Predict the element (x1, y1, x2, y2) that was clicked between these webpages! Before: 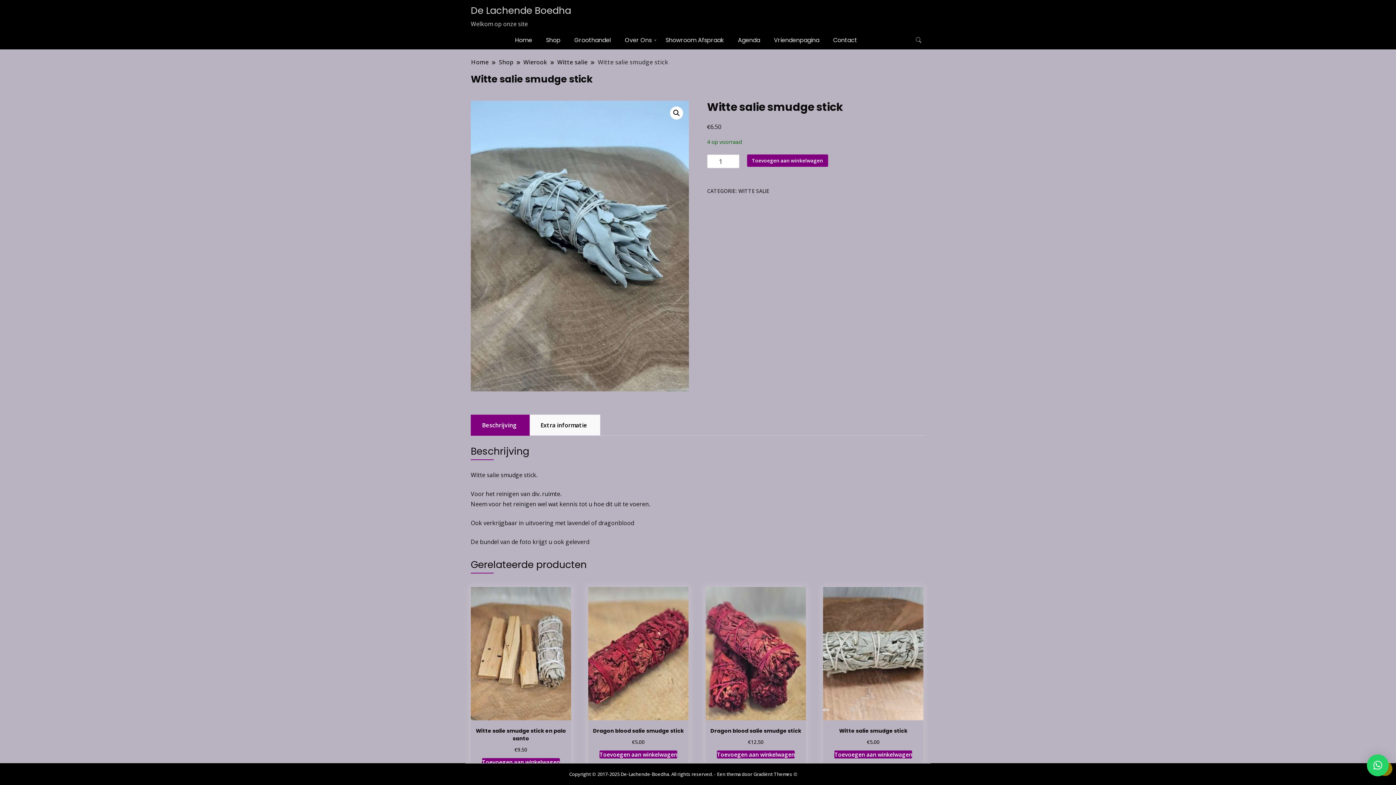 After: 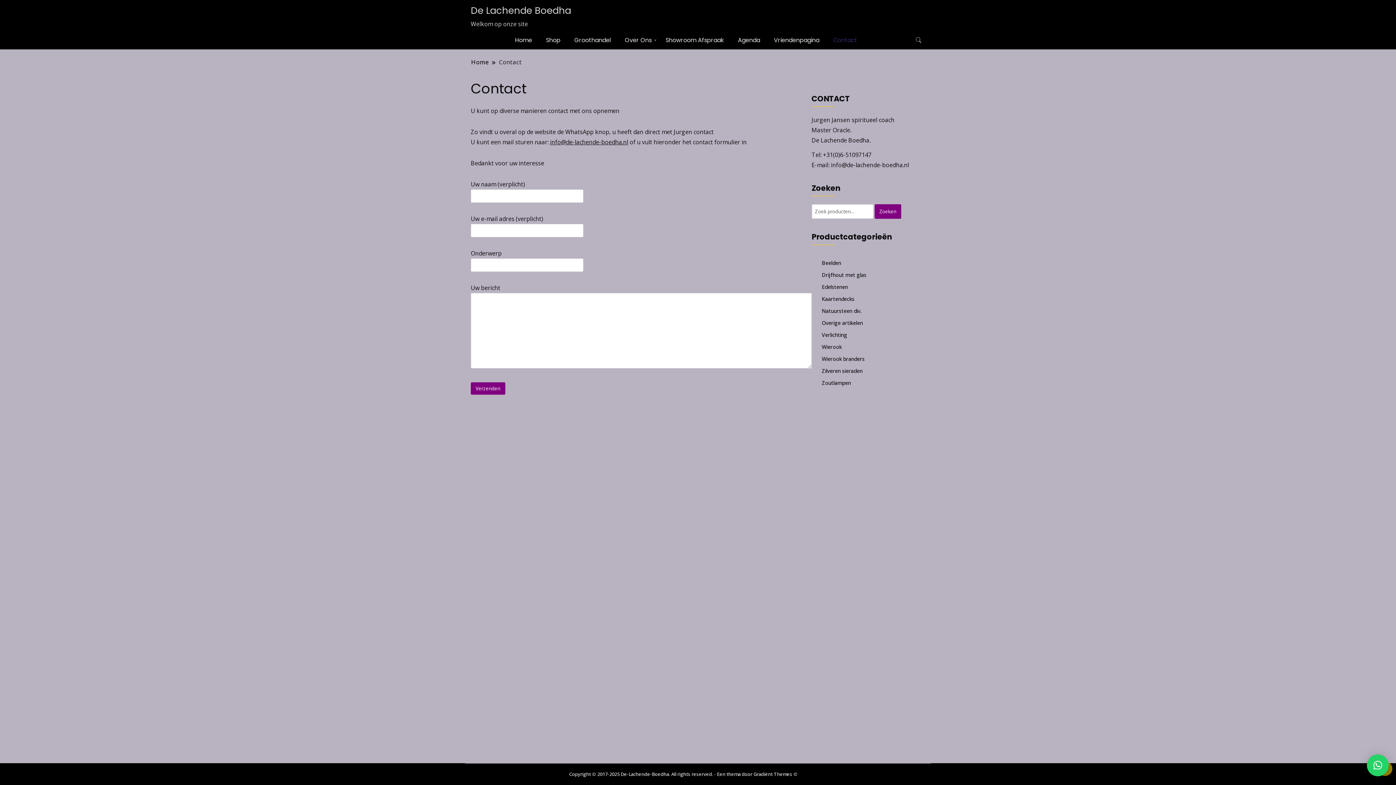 Action: label: Contact bbox: (827, 30, 863, 49)